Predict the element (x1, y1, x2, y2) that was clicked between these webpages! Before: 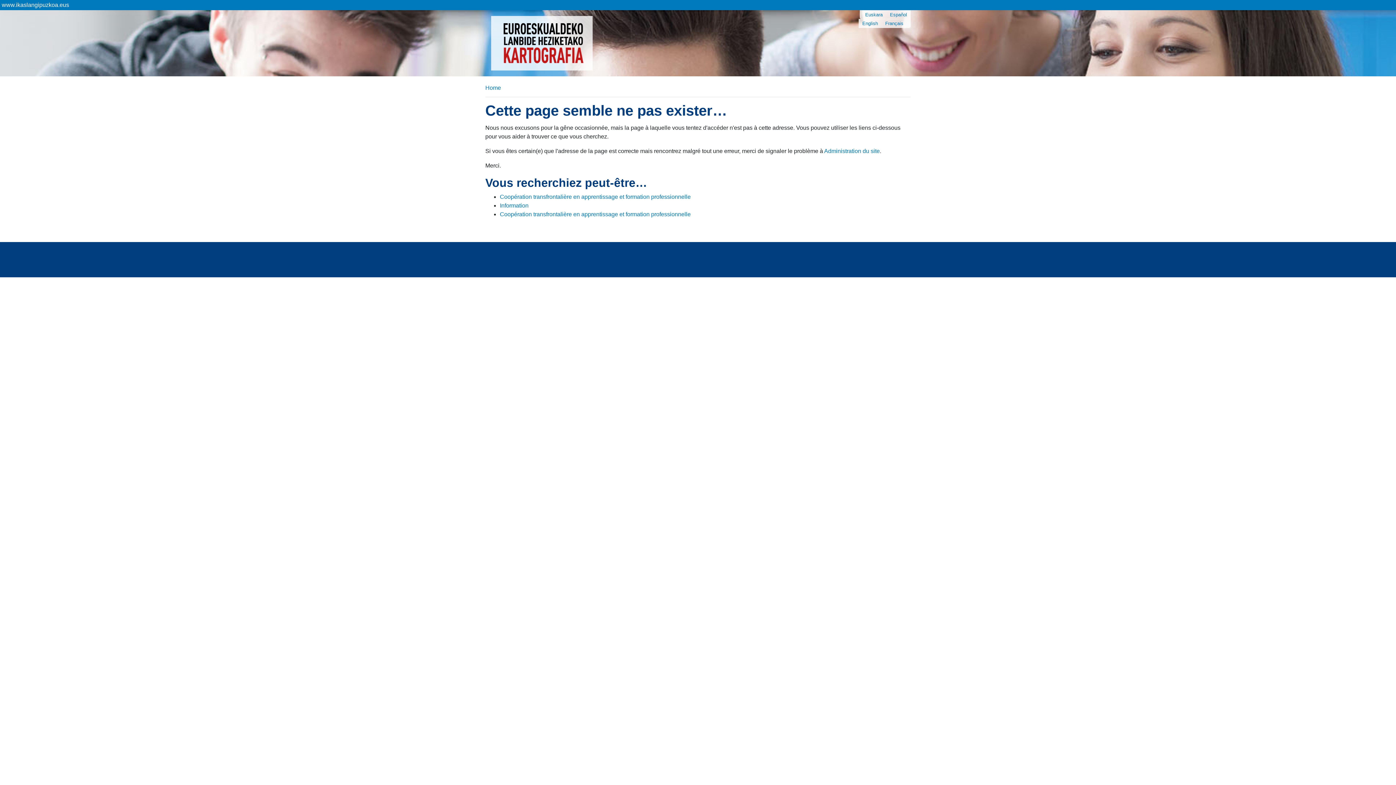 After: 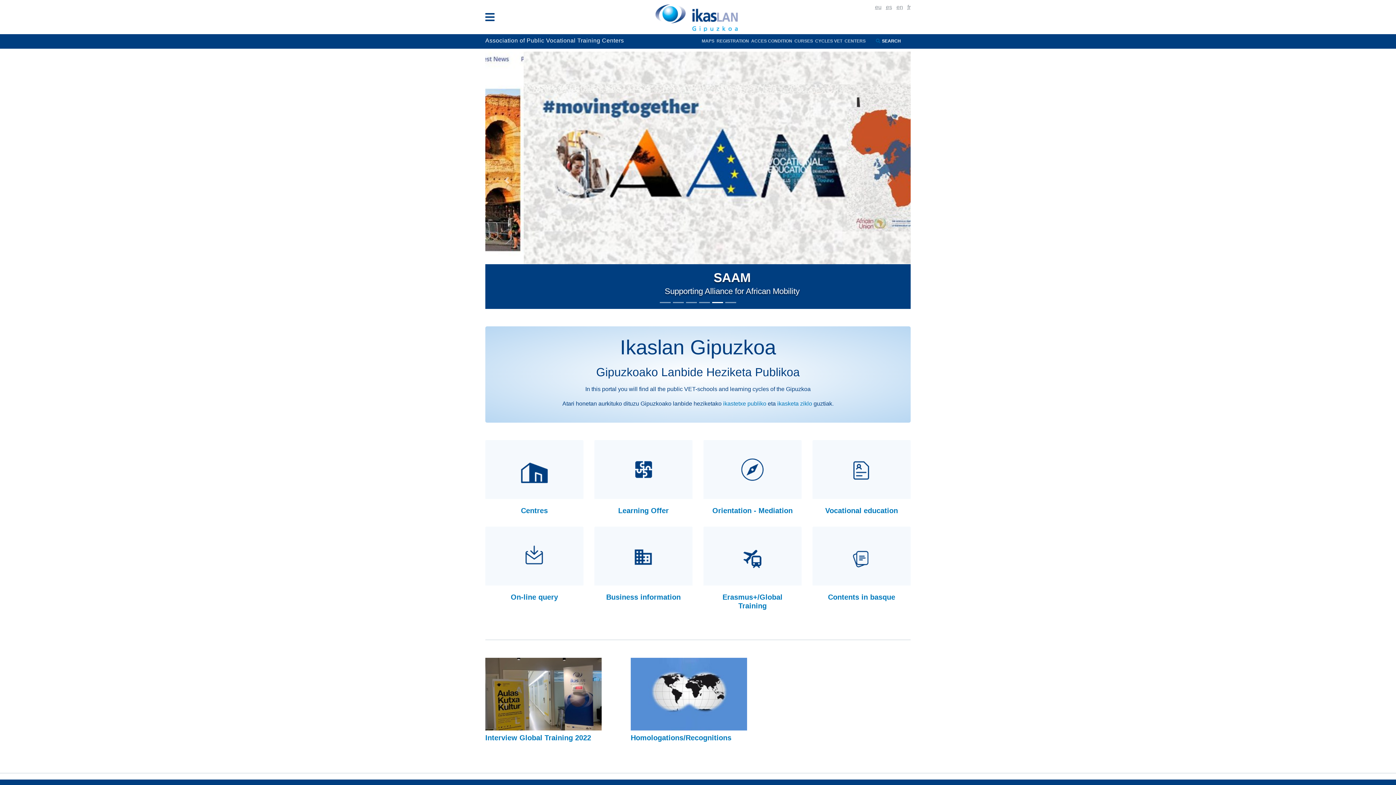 Action: bbox: (862, 20, 878, 26) label: English